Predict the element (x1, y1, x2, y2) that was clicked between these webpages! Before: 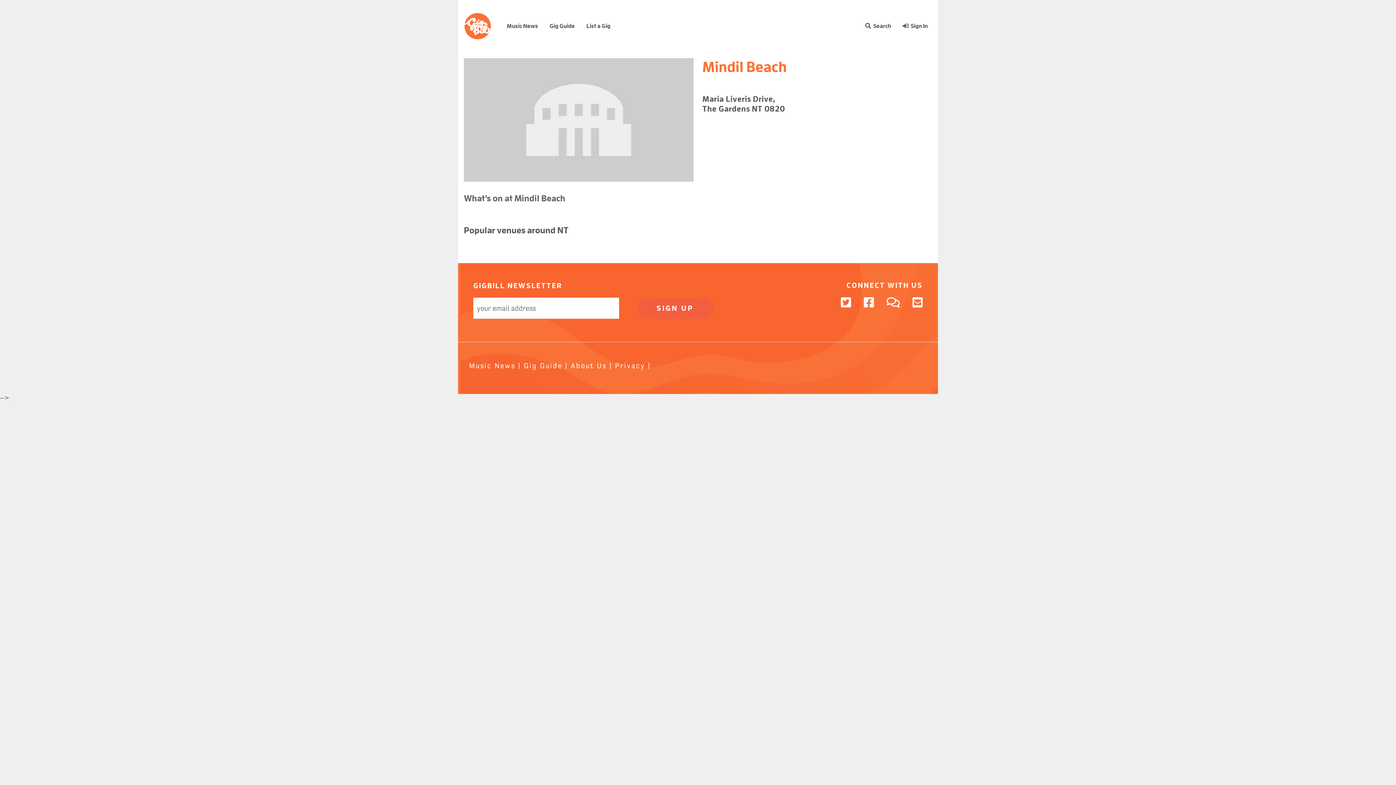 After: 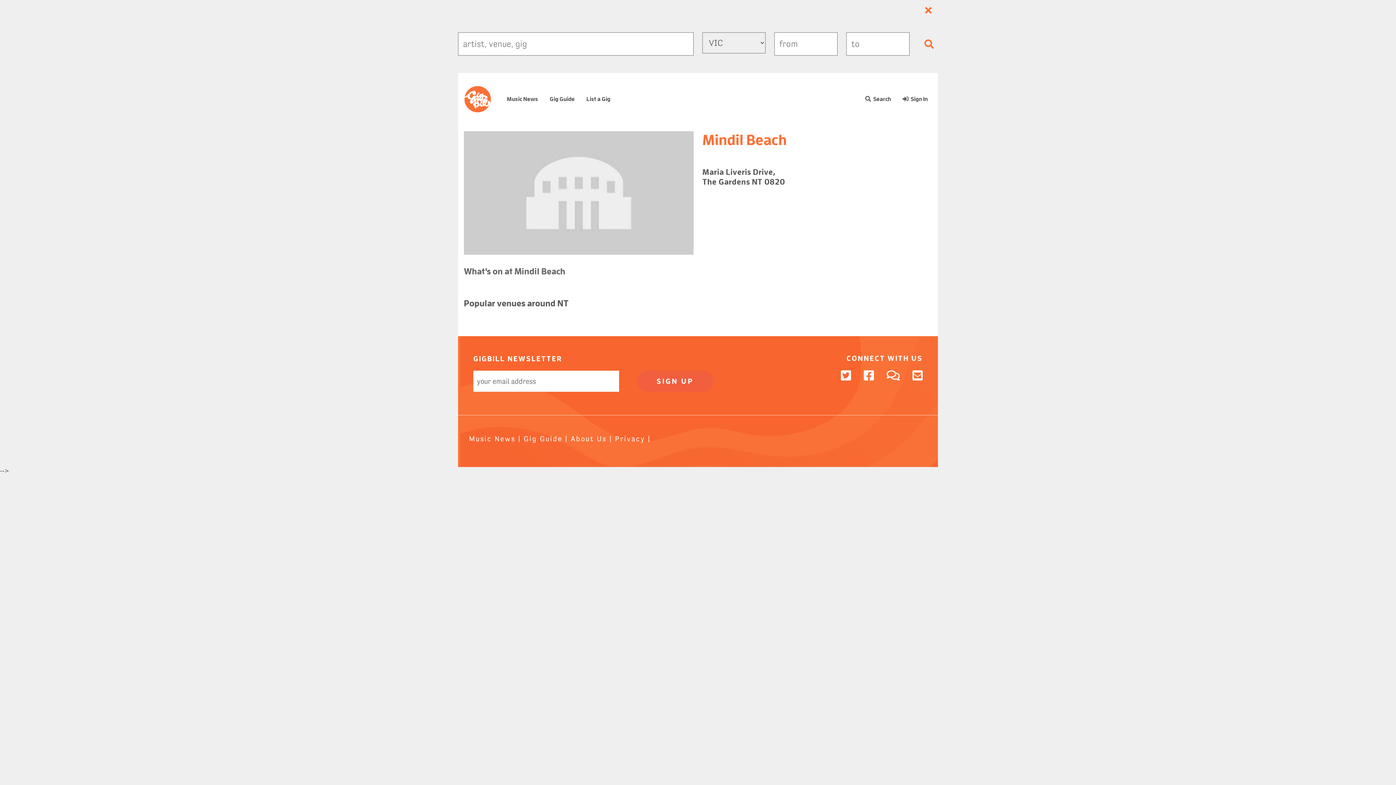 Action: bbox: (859, 16, 897, 35) label:   Search